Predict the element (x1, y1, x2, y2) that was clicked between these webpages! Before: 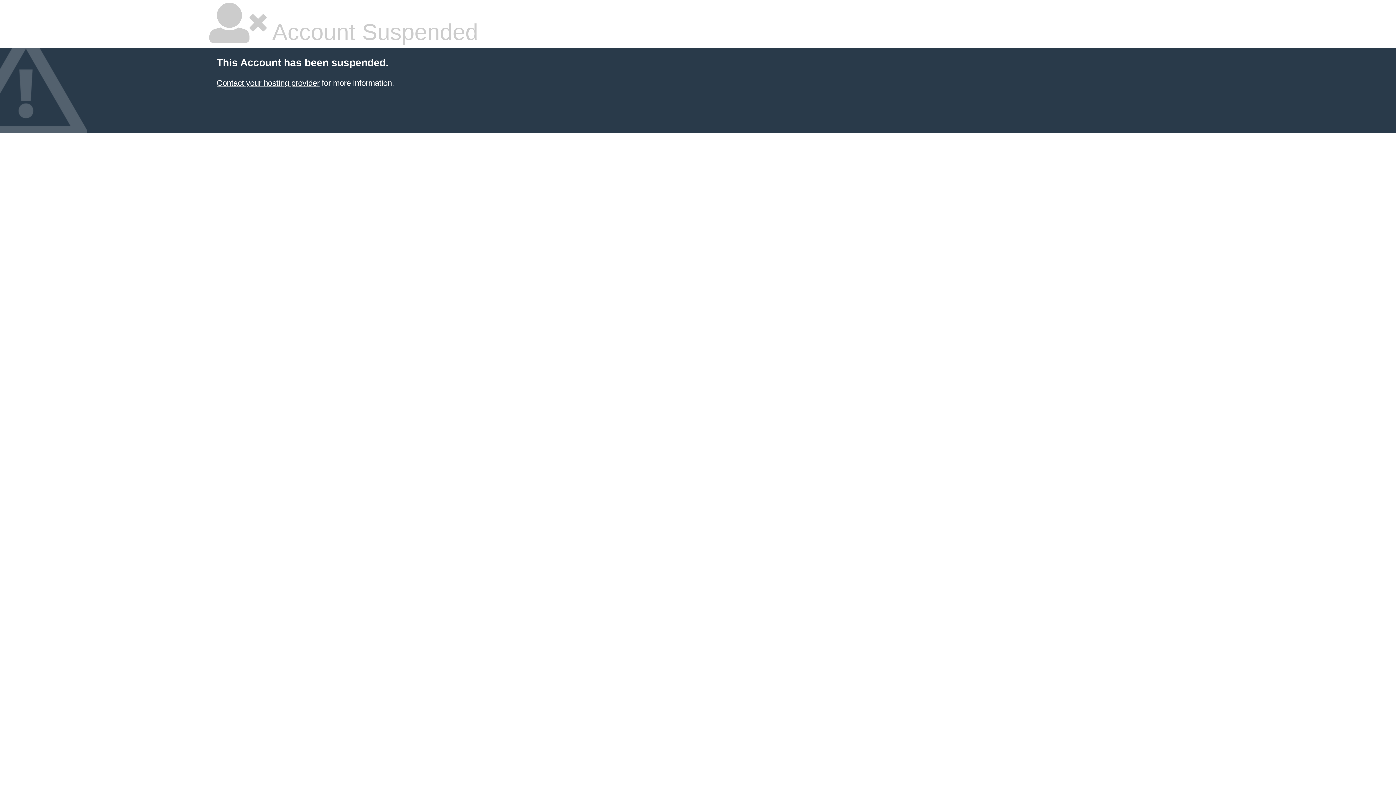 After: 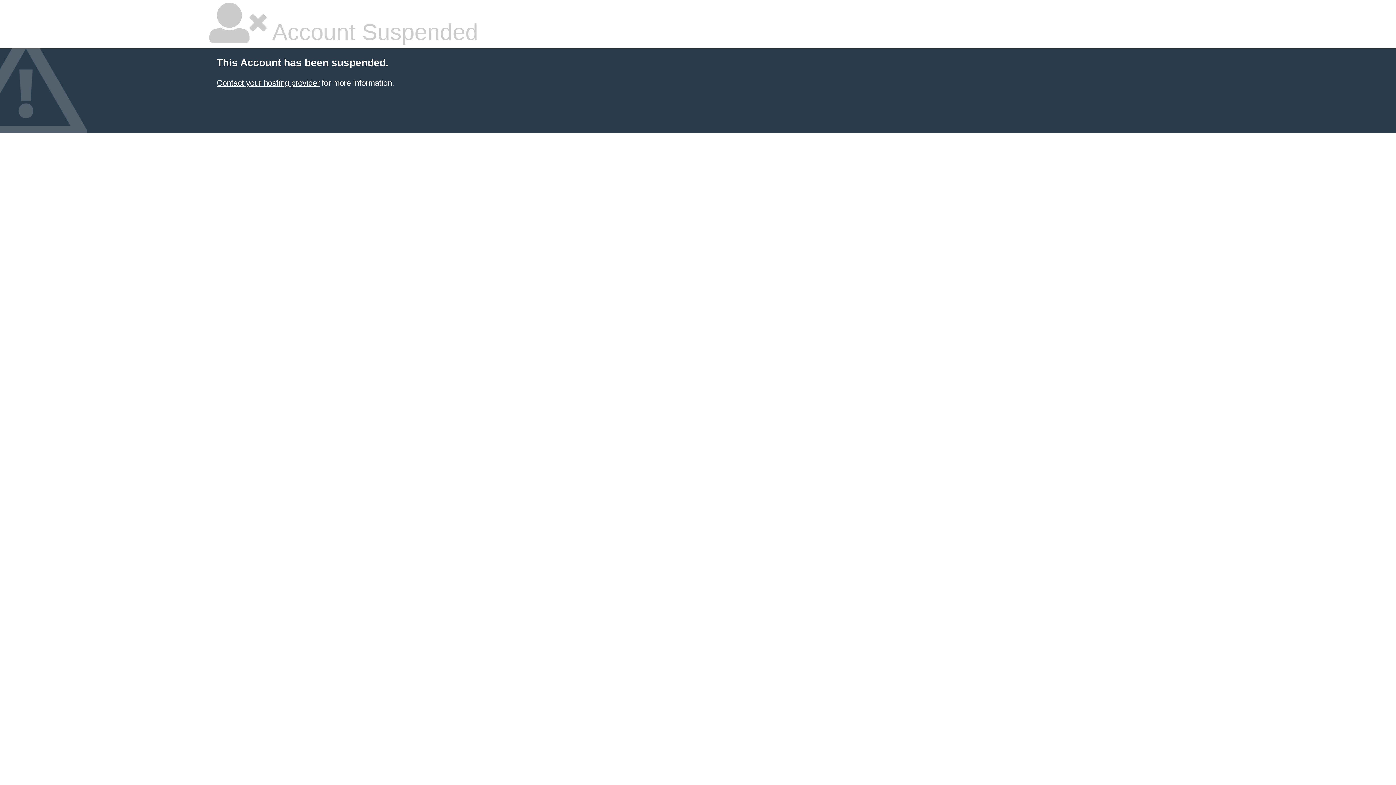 Action: label: Contact your hosting provider bbox: (216, 78, 319, 87)